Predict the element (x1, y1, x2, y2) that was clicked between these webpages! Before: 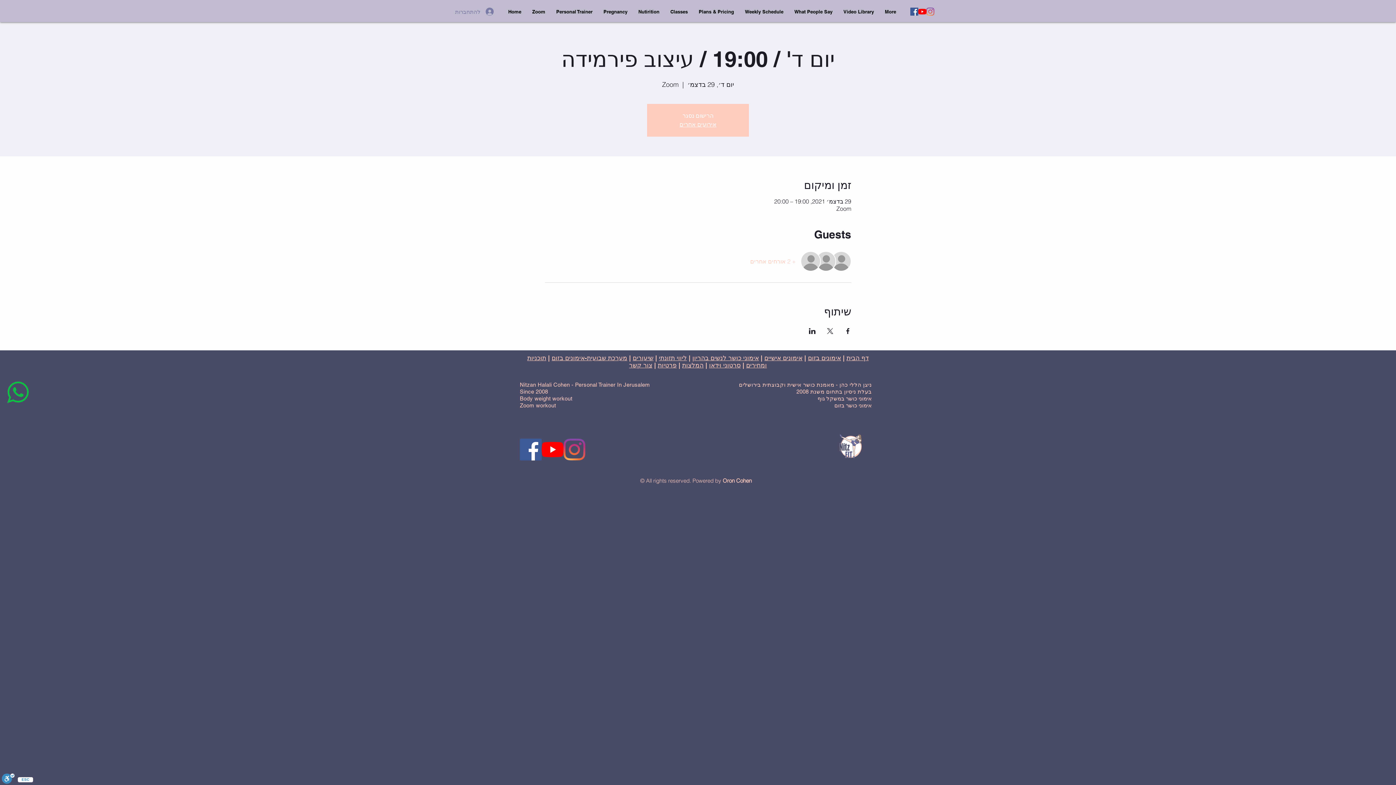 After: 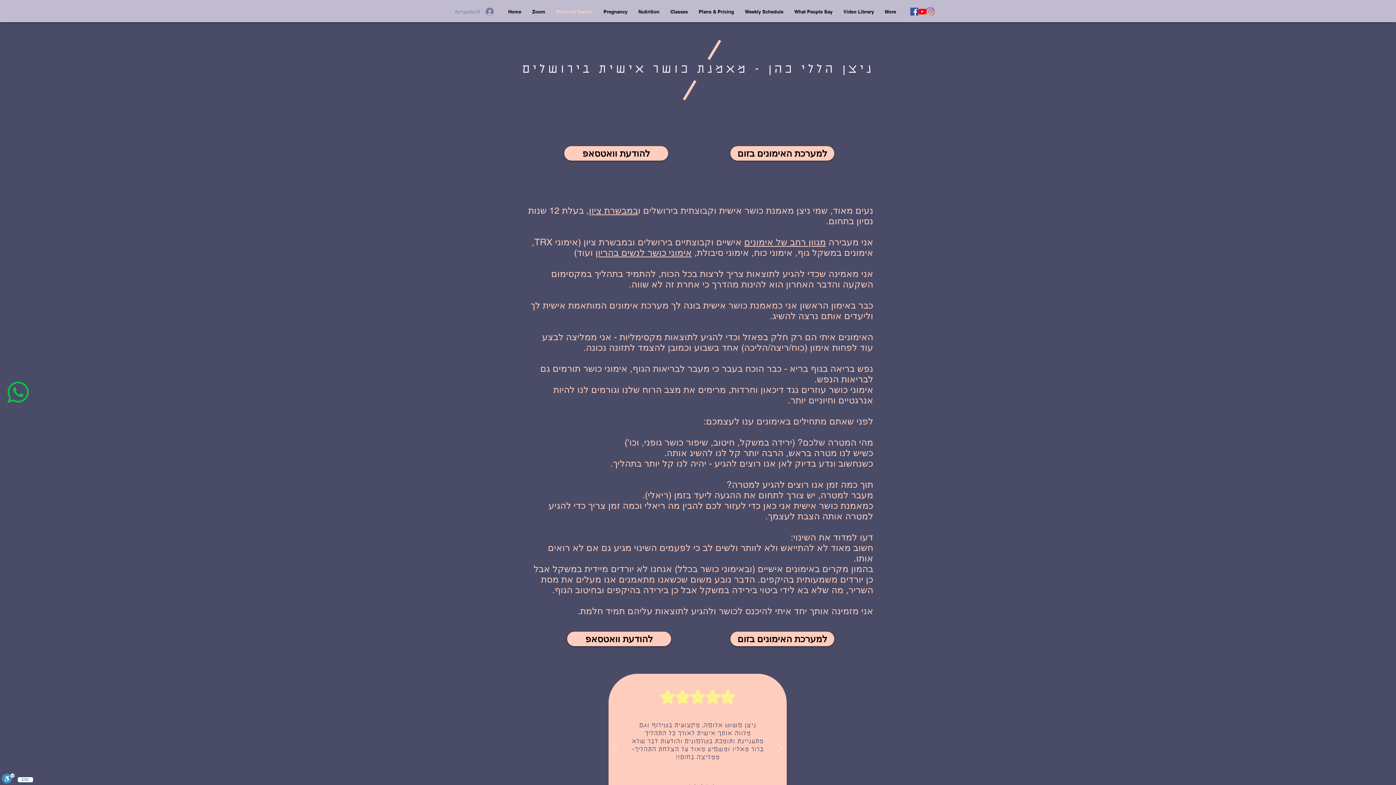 Action: label: Personal Trainer bbox: (550, 4, 598, 18)